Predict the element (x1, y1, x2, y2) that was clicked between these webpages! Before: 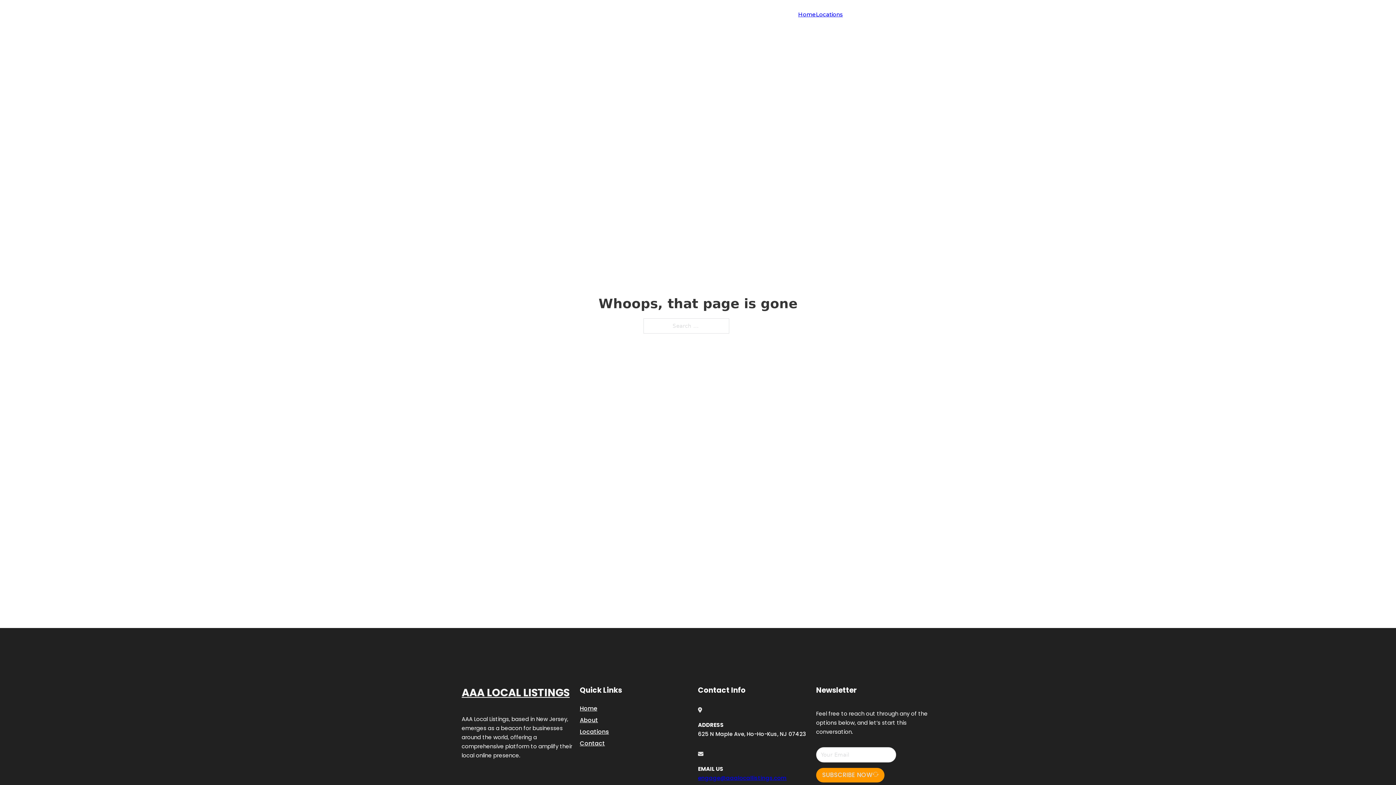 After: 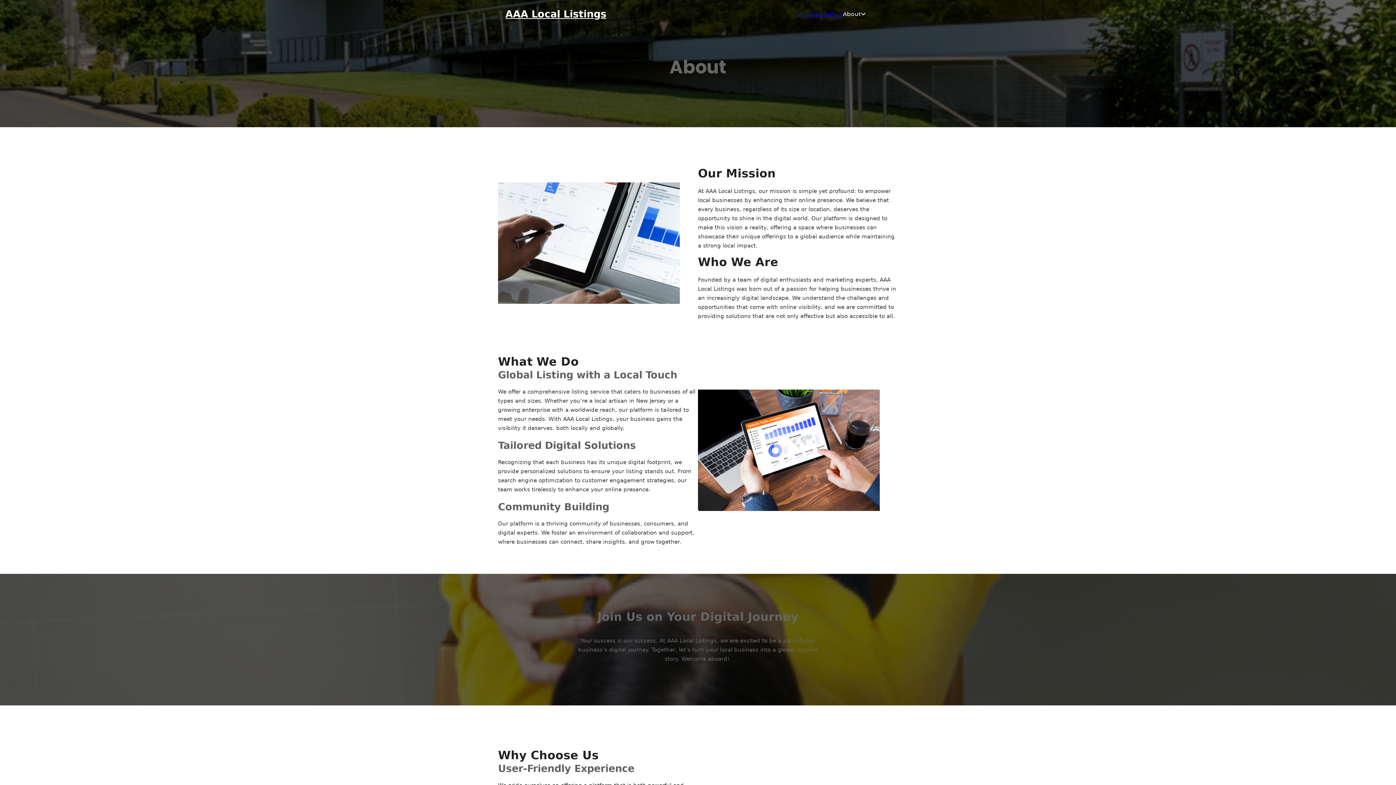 Action: label: About bbox: (580, 715, 598, 725)